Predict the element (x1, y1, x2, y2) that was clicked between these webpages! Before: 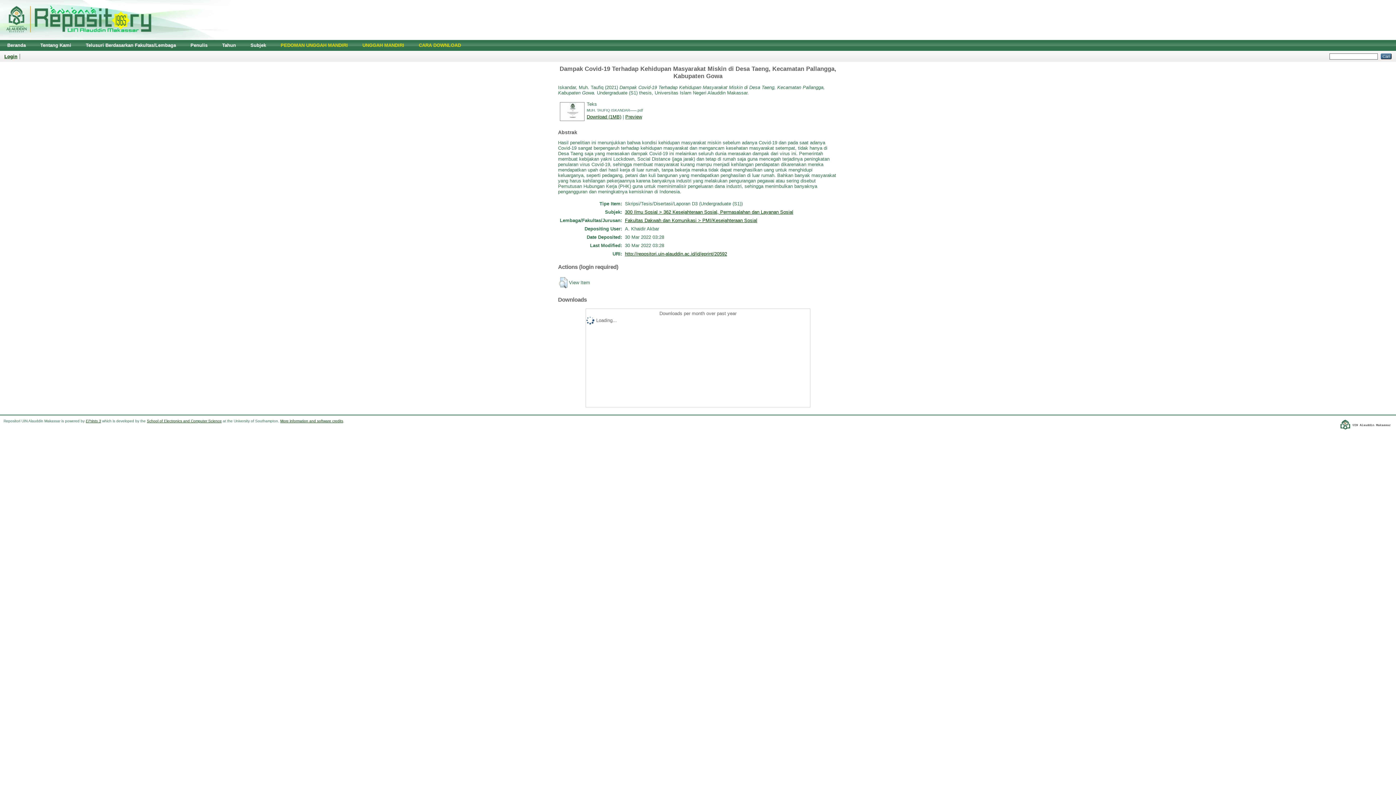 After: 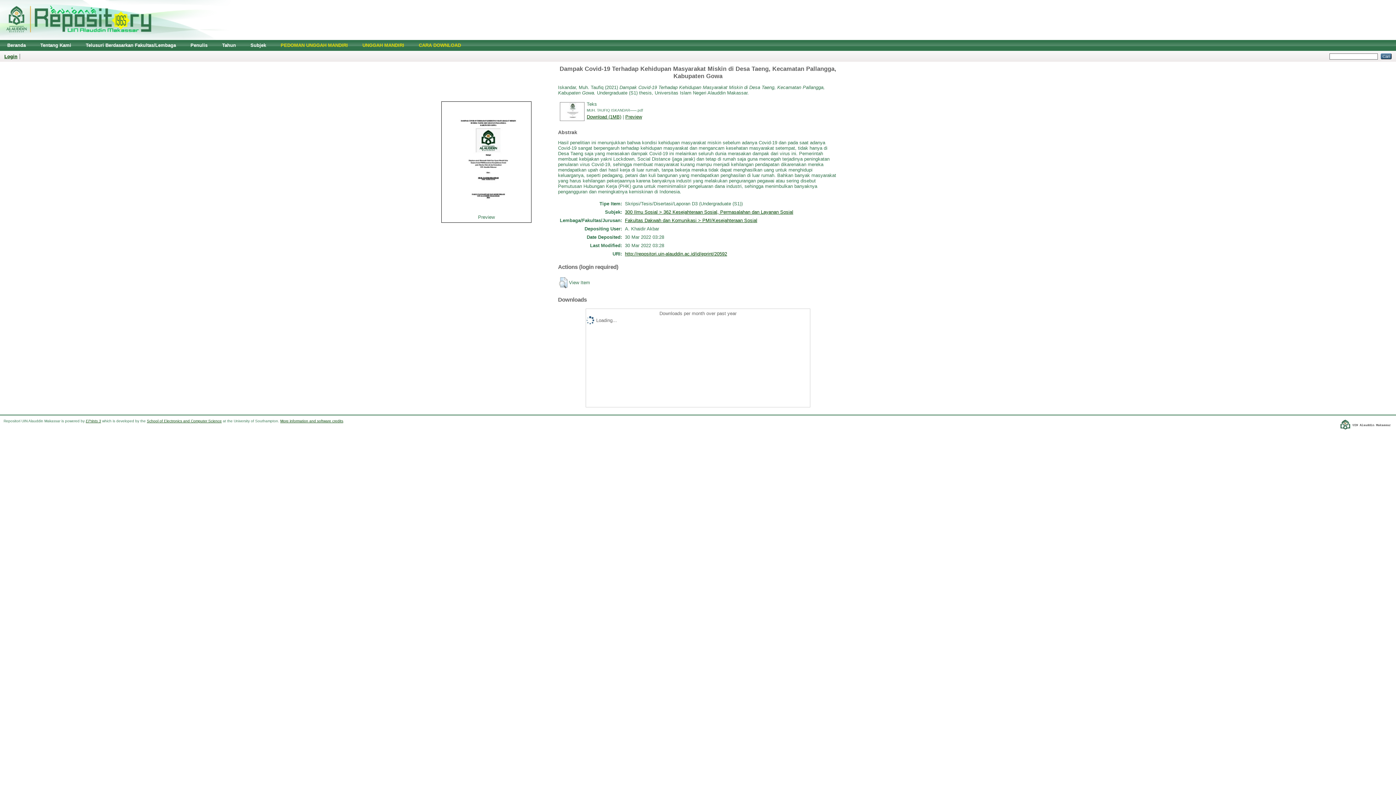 Action: bbox: (559, 117, 585, 122)